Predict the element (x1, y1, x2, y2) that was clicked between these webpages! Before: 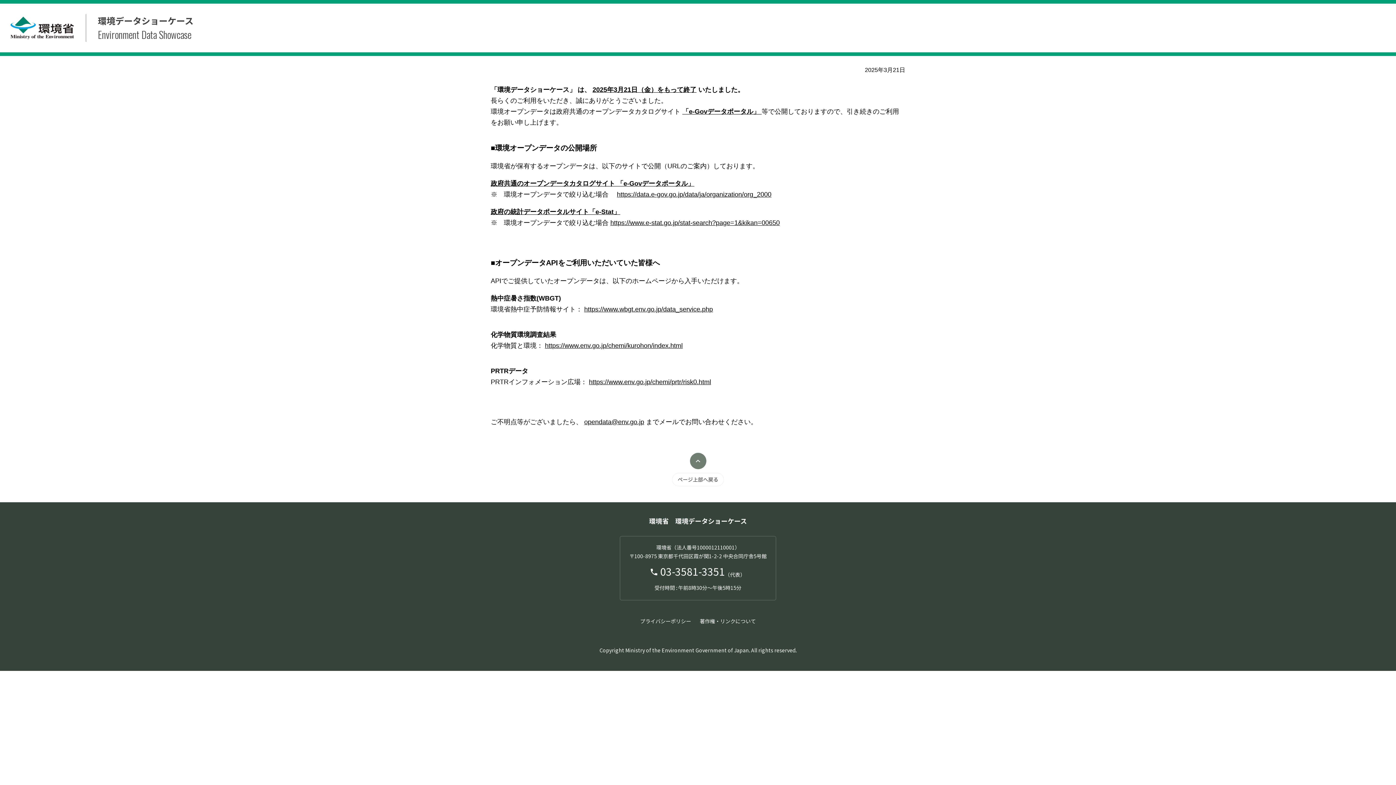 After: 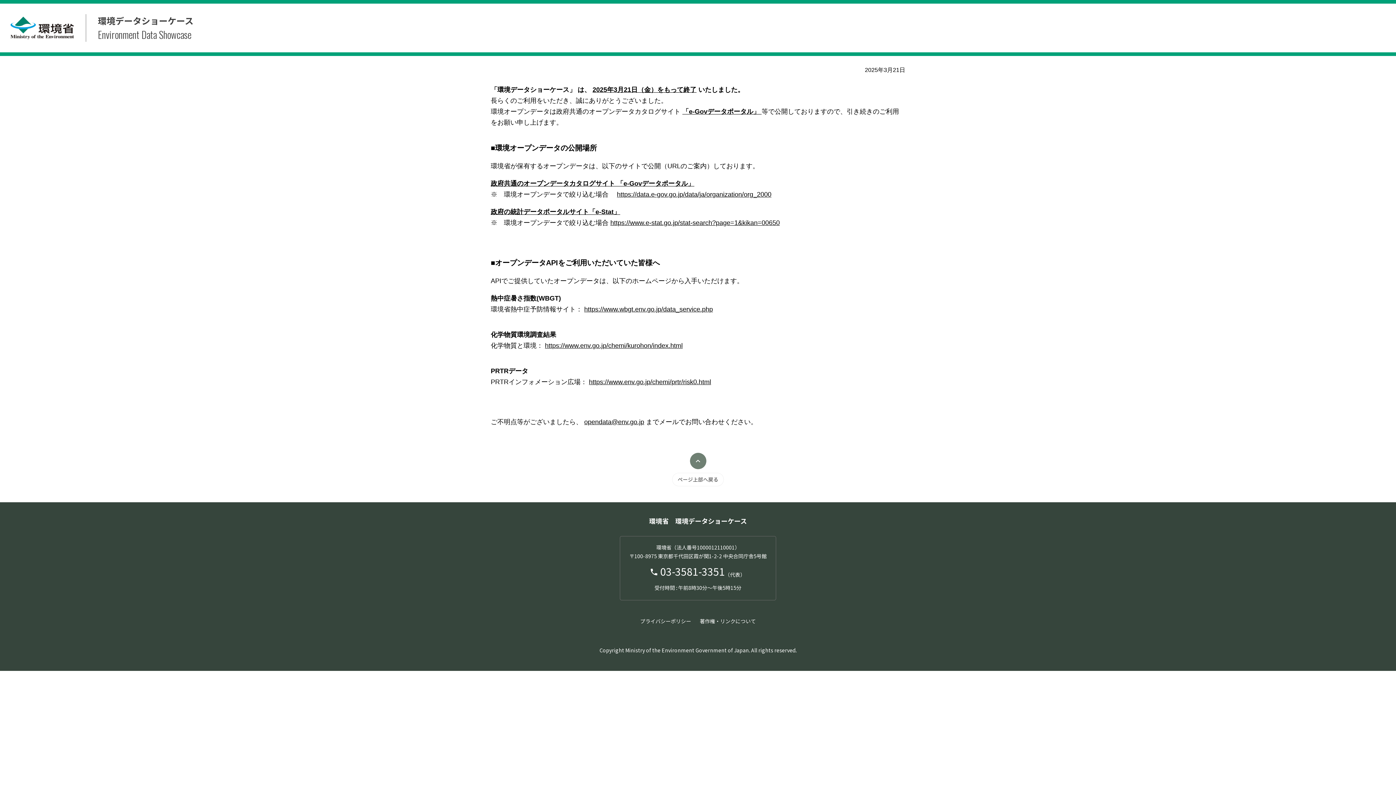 Action: bbox: (617, 190, 771, 198) label: https://data.e-gov.go.jp/data/ja/organization/org_2000